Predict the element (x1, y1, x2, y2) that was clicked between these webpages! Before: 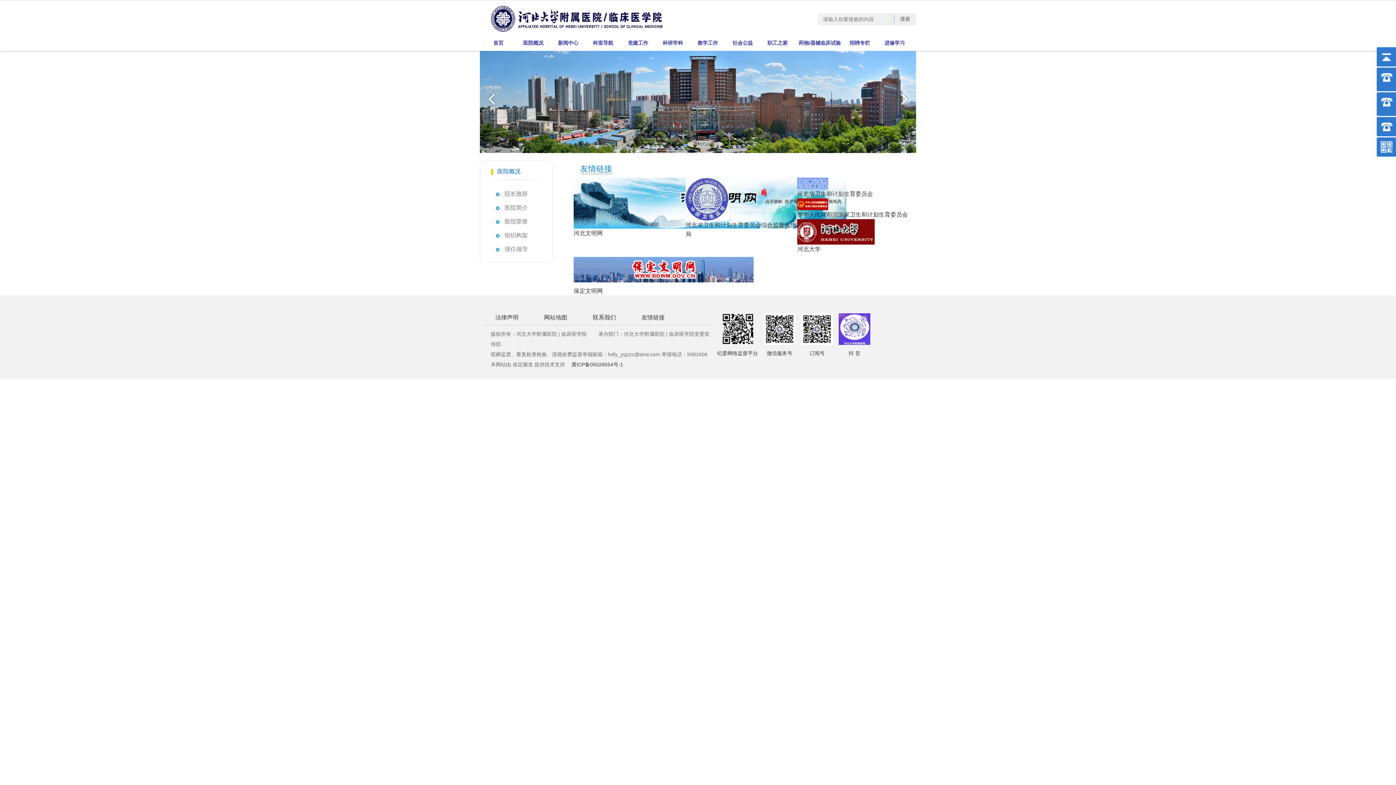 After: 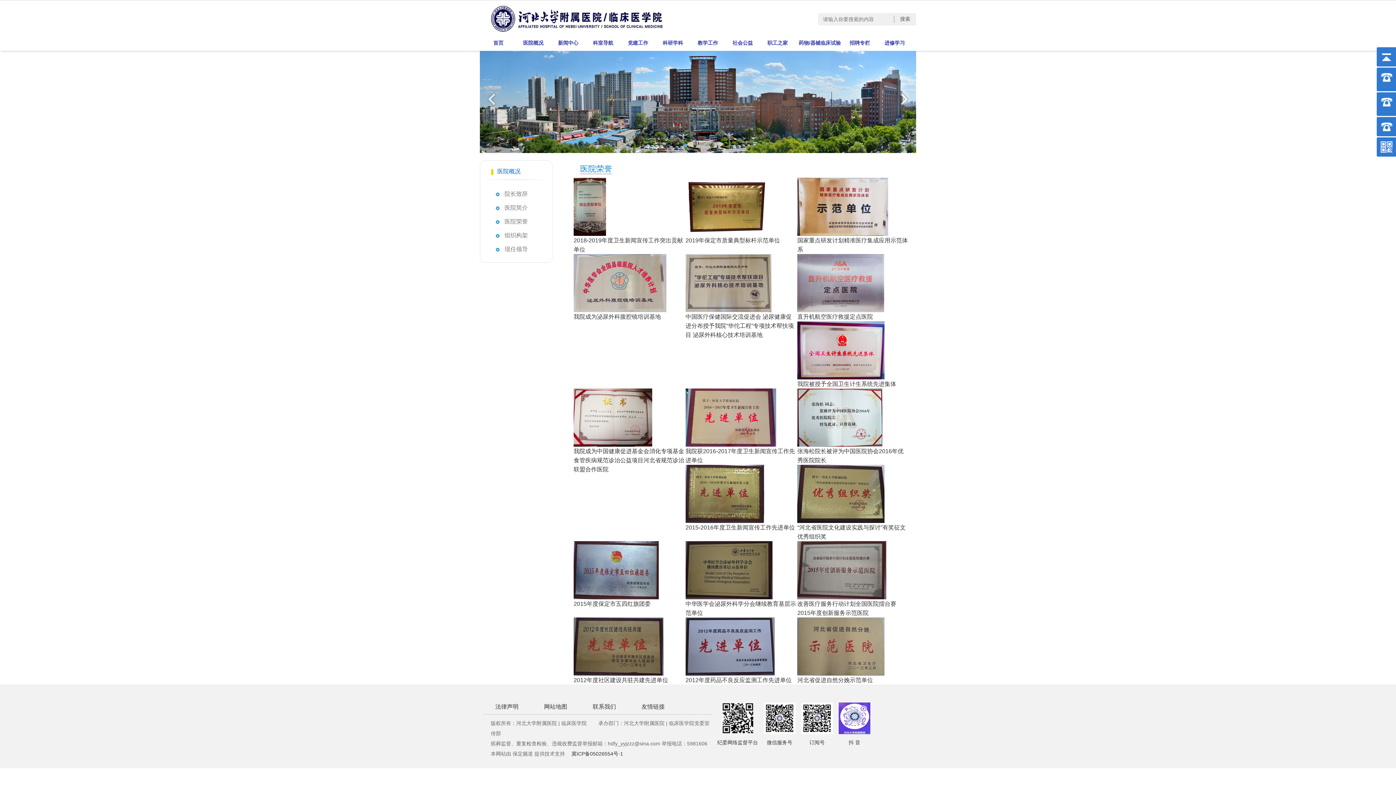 Action: bbox: (486, 214, 546, 228) label: 医院荣誉